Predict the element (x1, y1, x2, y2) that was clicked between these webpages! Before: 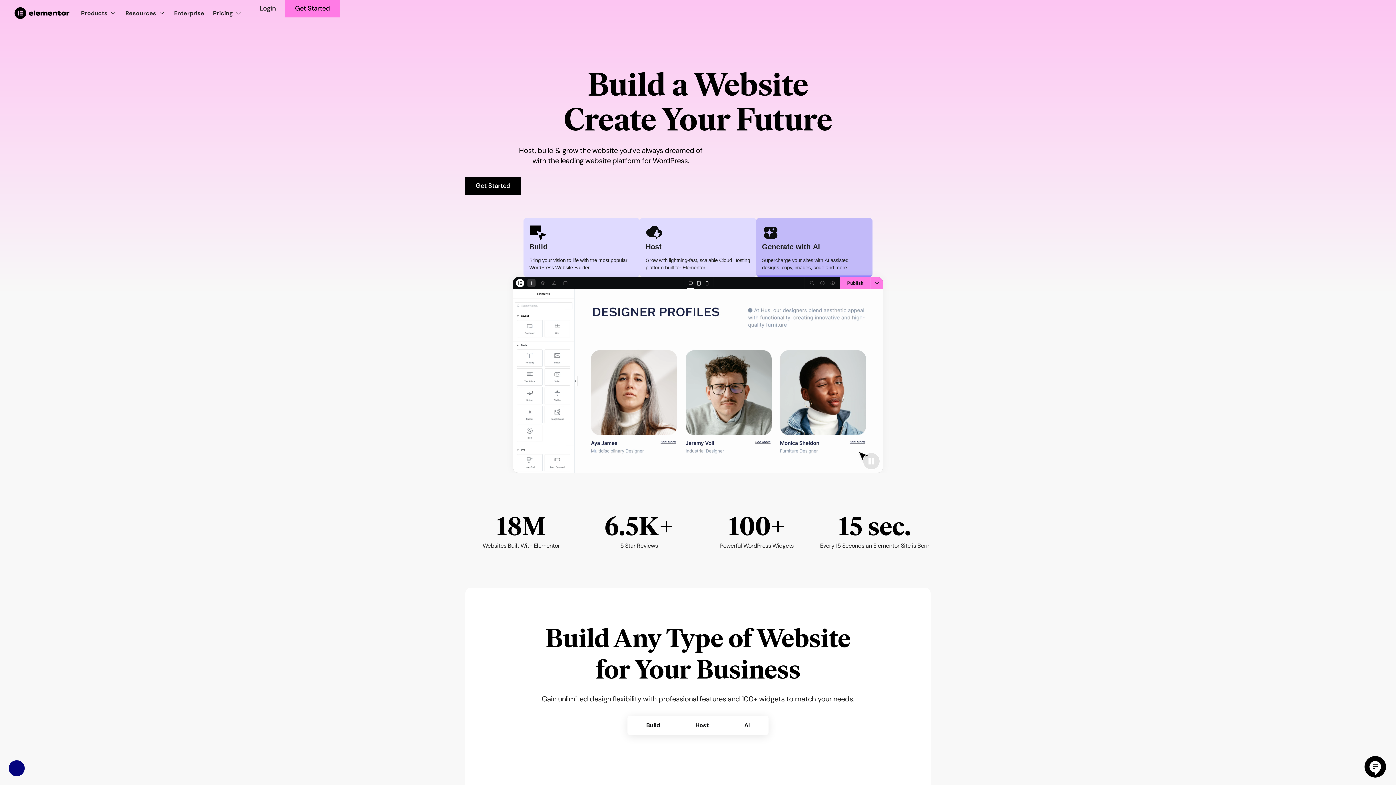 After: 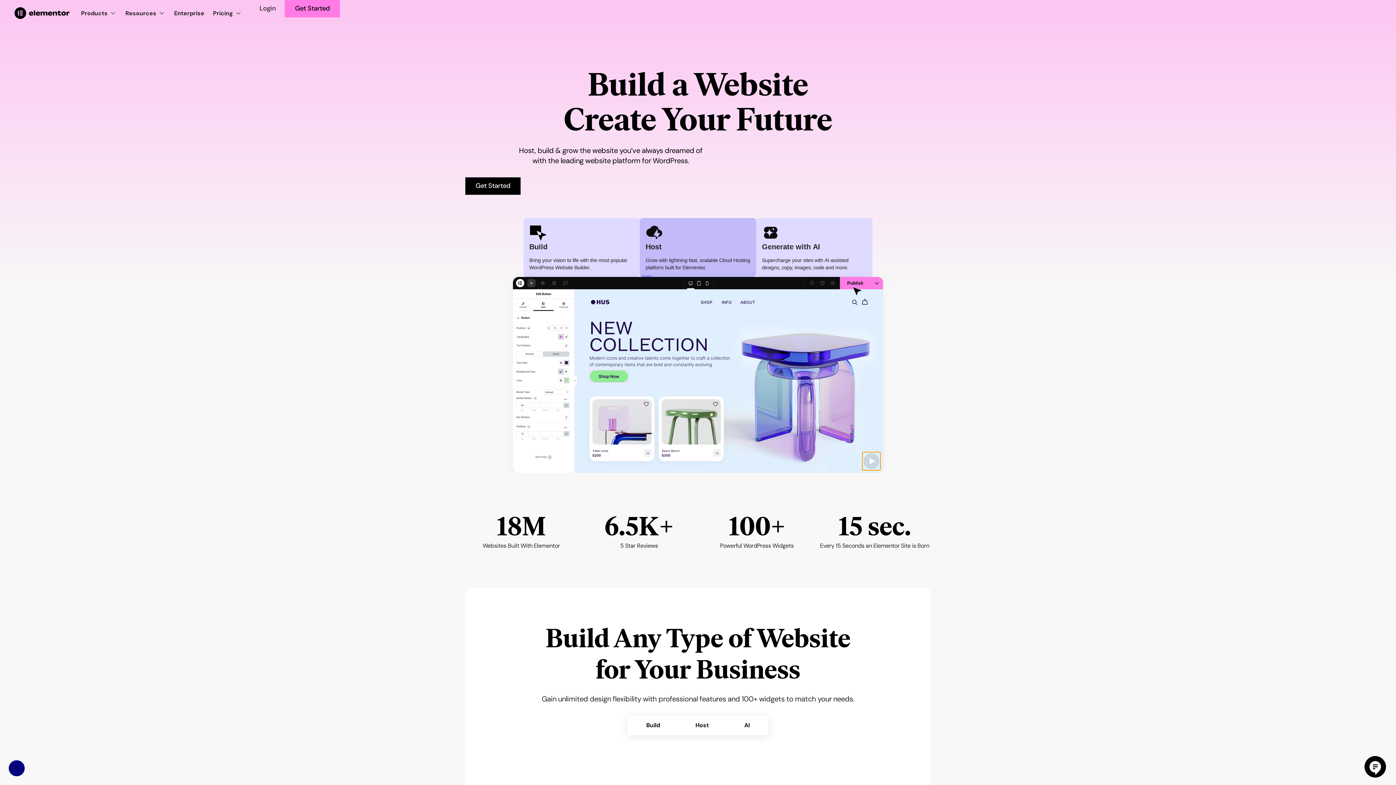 Action: bbox: (862, 452, 880, 470) label: Play/Pause the video